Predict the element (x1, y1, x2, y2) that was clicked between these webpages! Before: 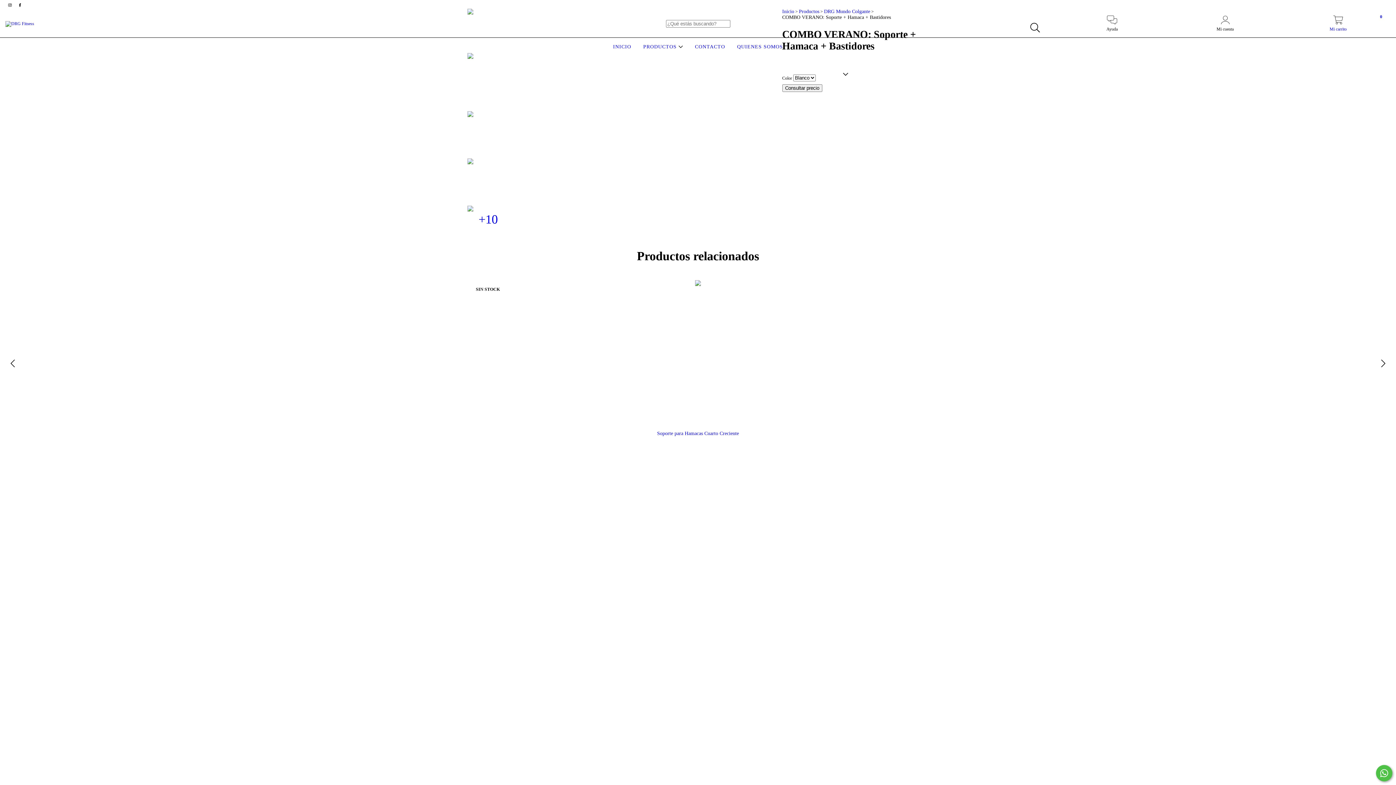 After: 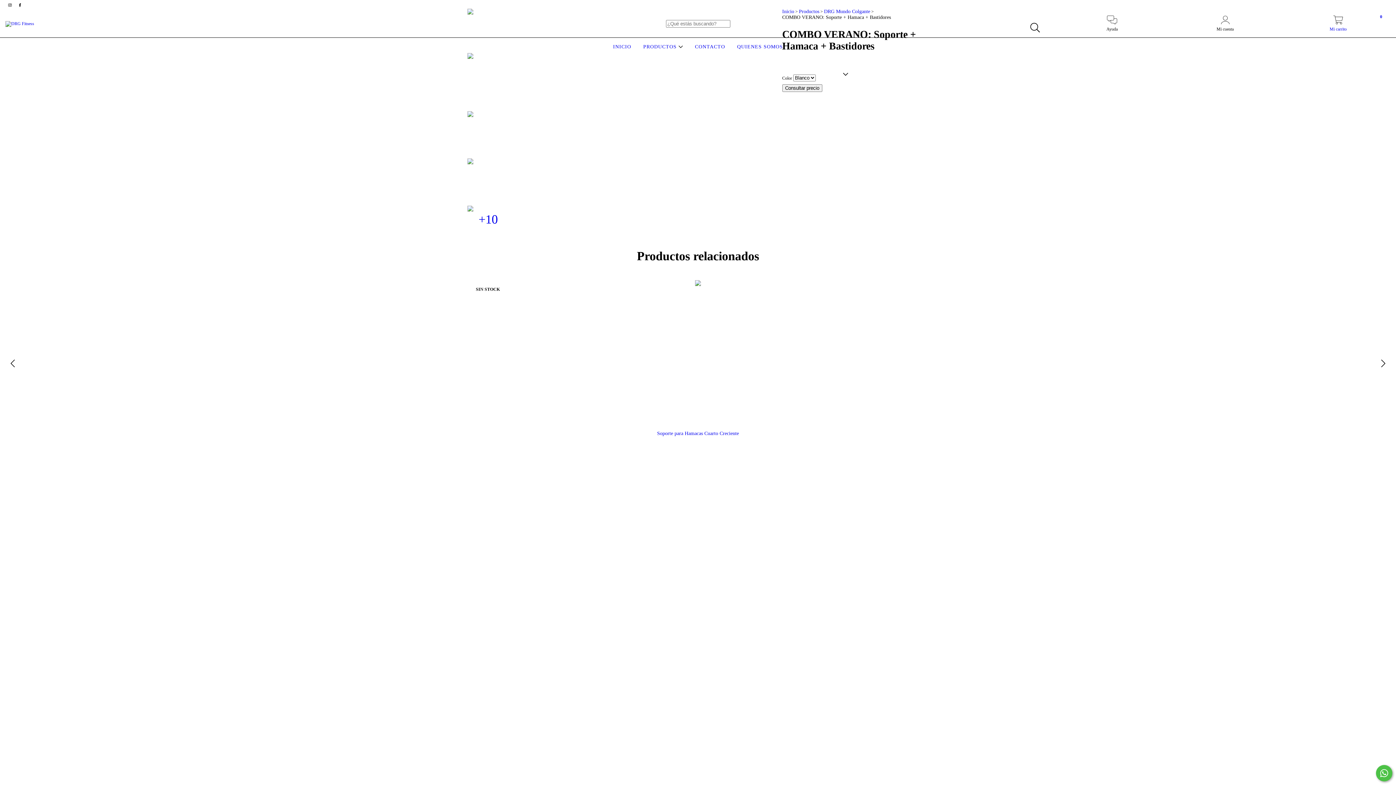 Action: bbox: (467, 158, 509, 199)